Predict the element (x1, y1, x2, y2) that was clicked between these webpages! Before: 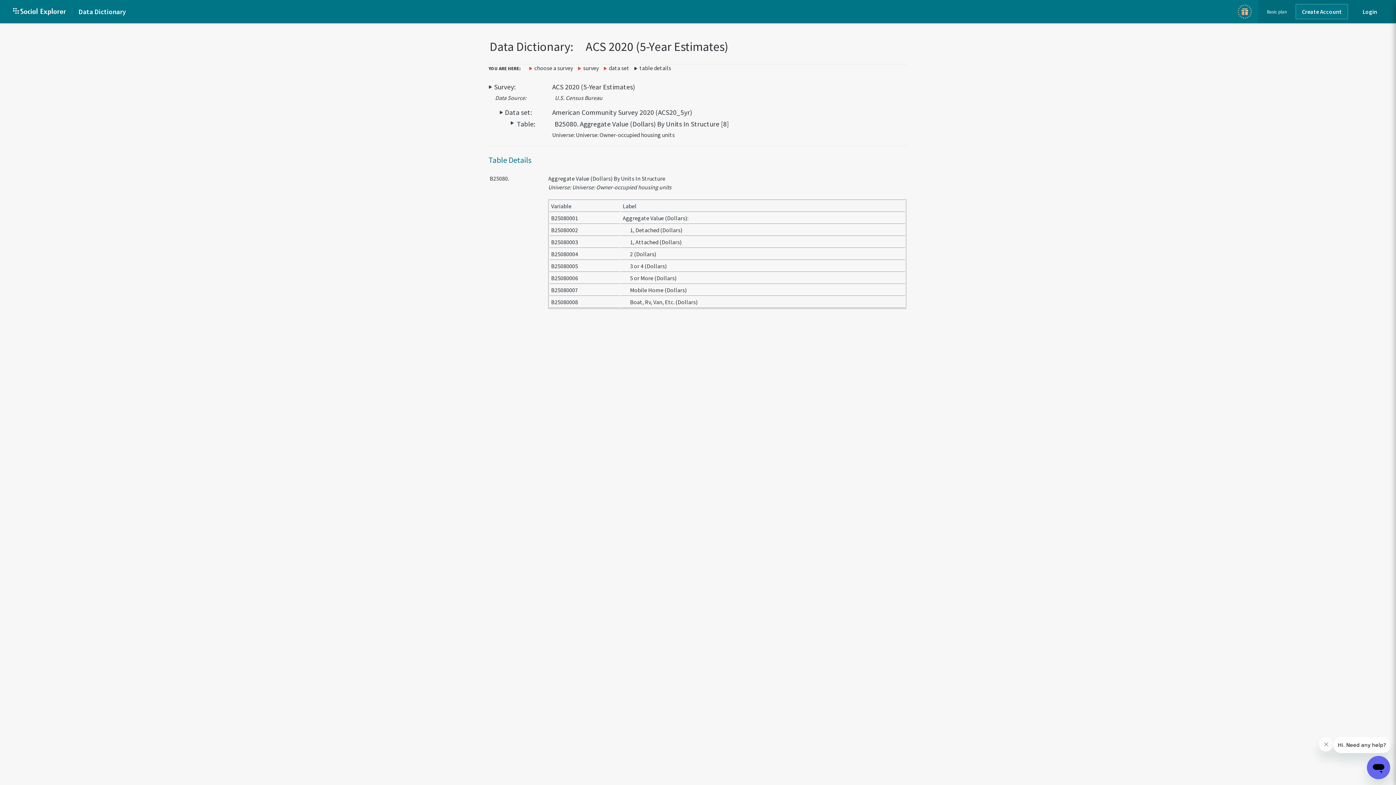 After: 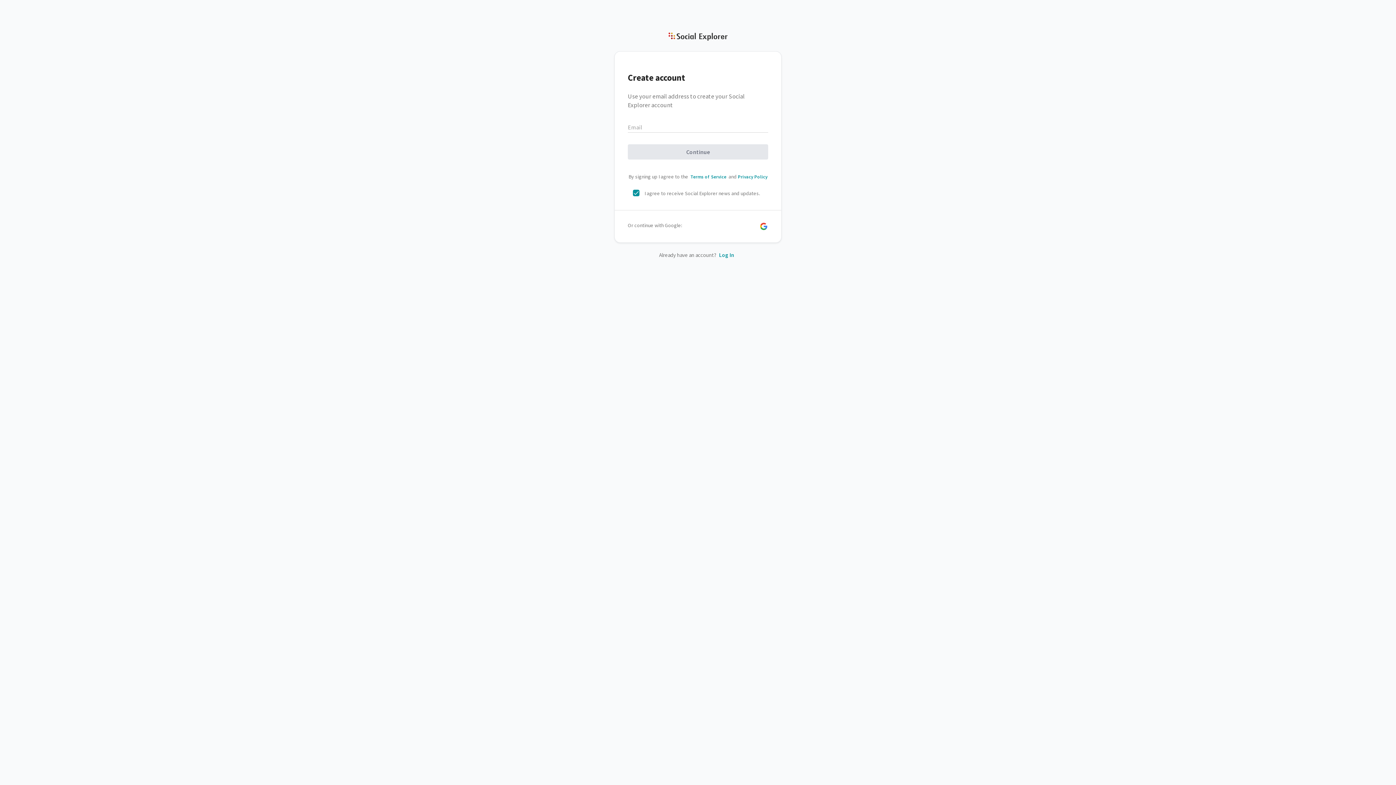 Action: bbox: (1296, 4, 1348, 19) label: Create Account